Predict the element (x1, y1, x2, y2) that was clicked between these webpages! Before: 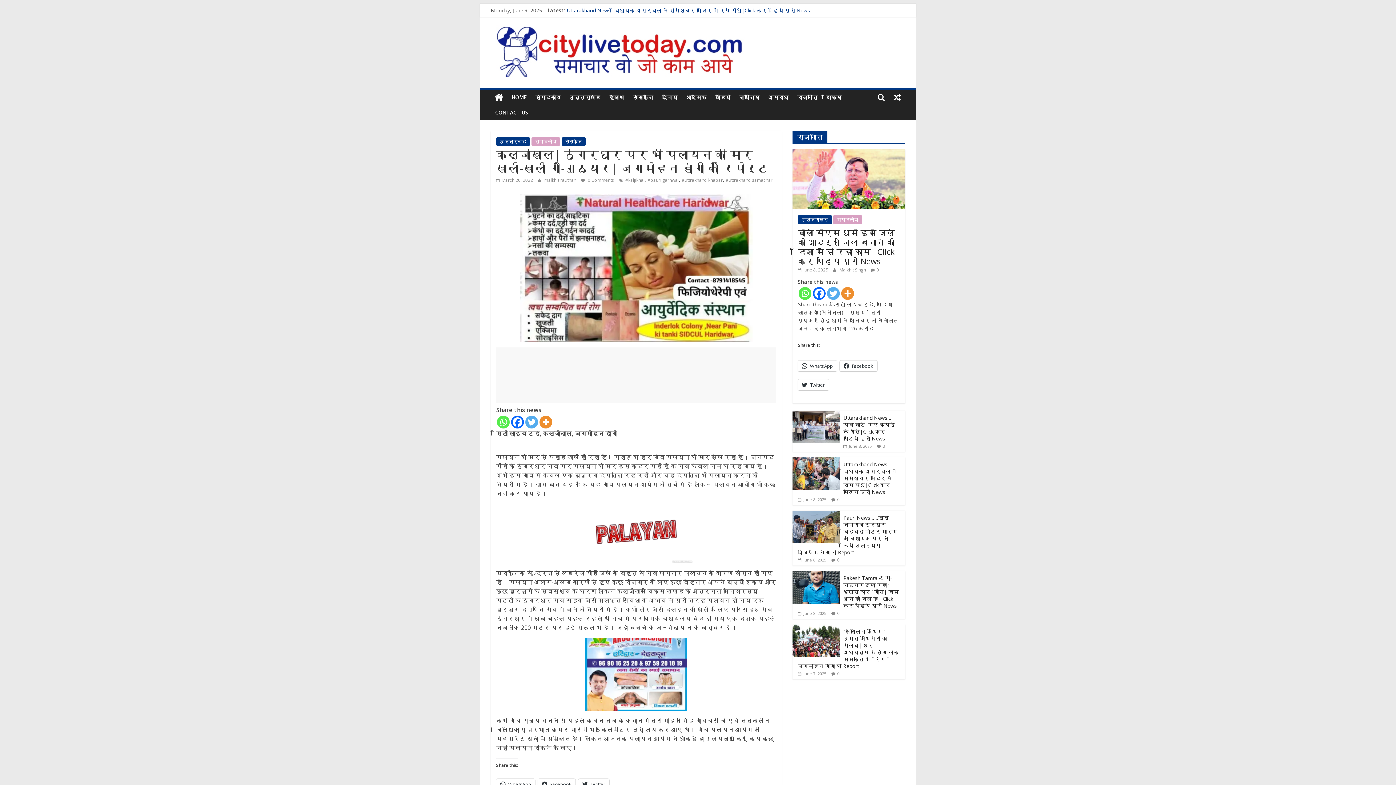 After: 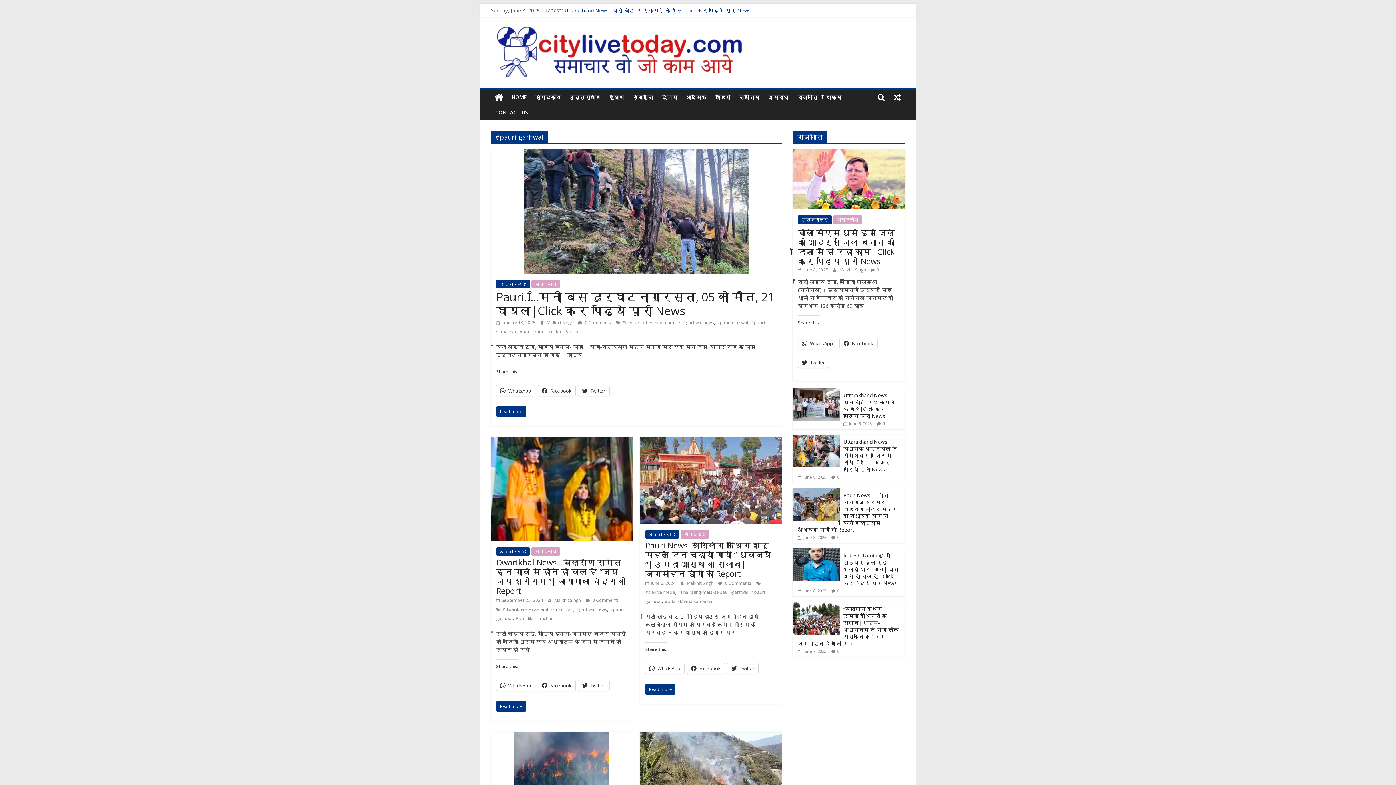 Action: bbox: (647, 177, 678, 183) label: #pauri garhwal